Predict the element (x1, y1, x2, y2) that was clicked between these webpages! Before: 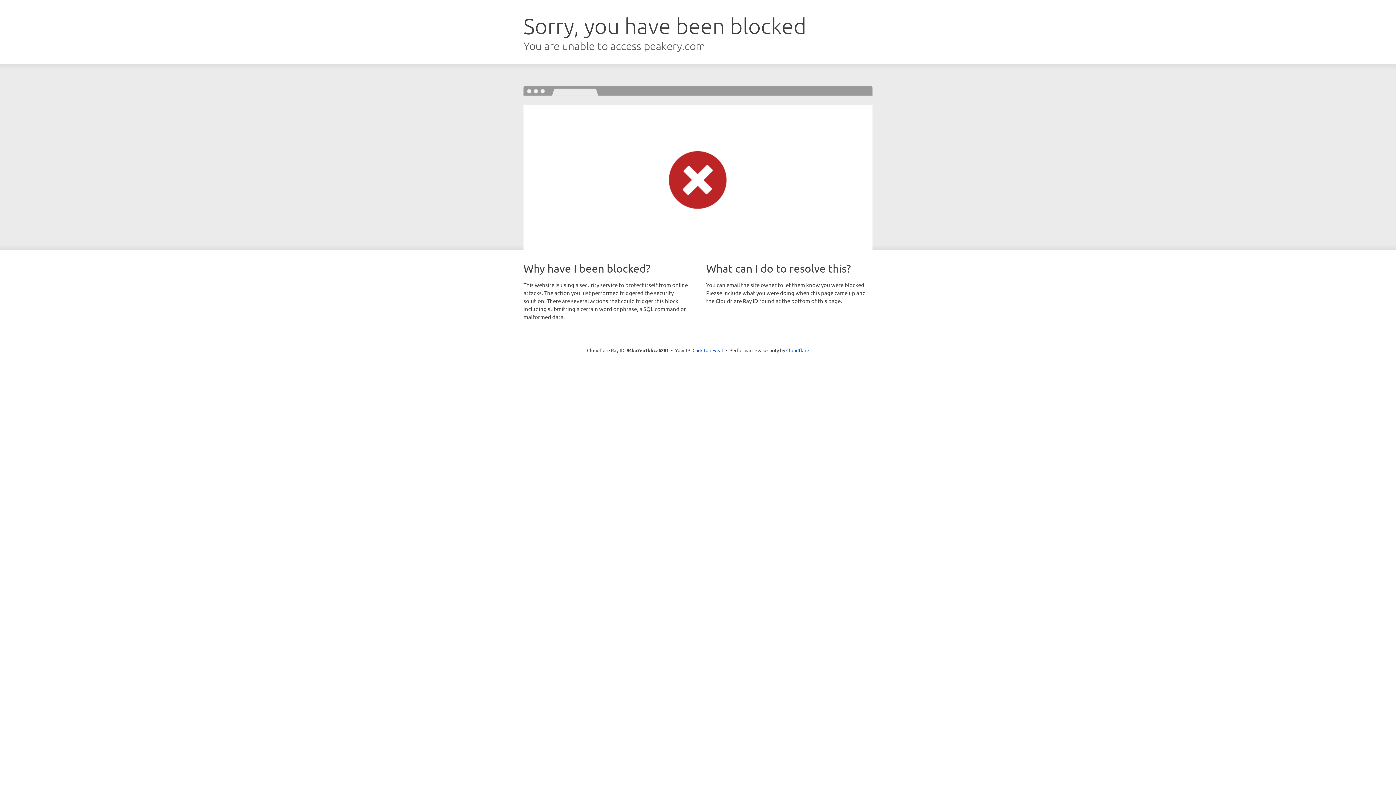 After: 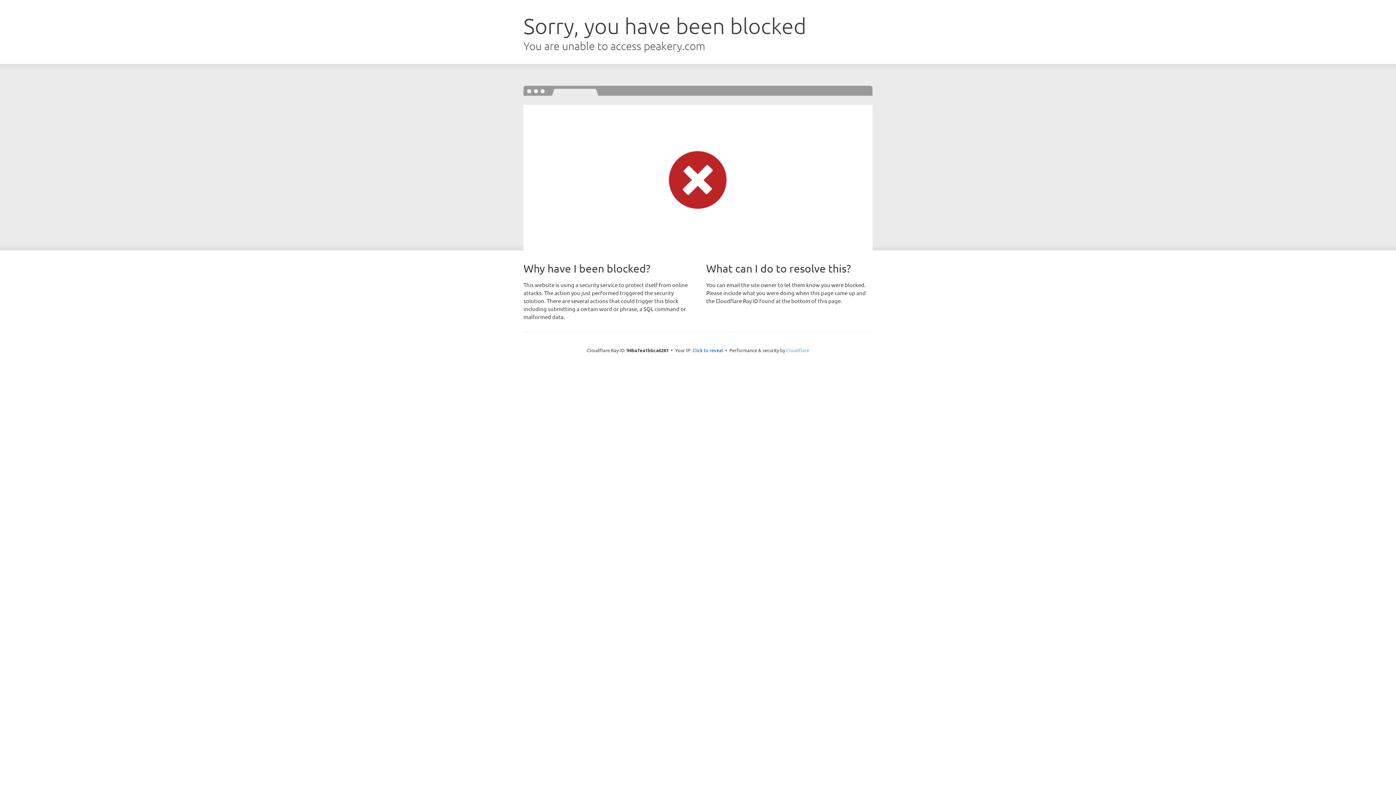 Action: bbox: (786, 347, 809, 353) label: Cloudflare